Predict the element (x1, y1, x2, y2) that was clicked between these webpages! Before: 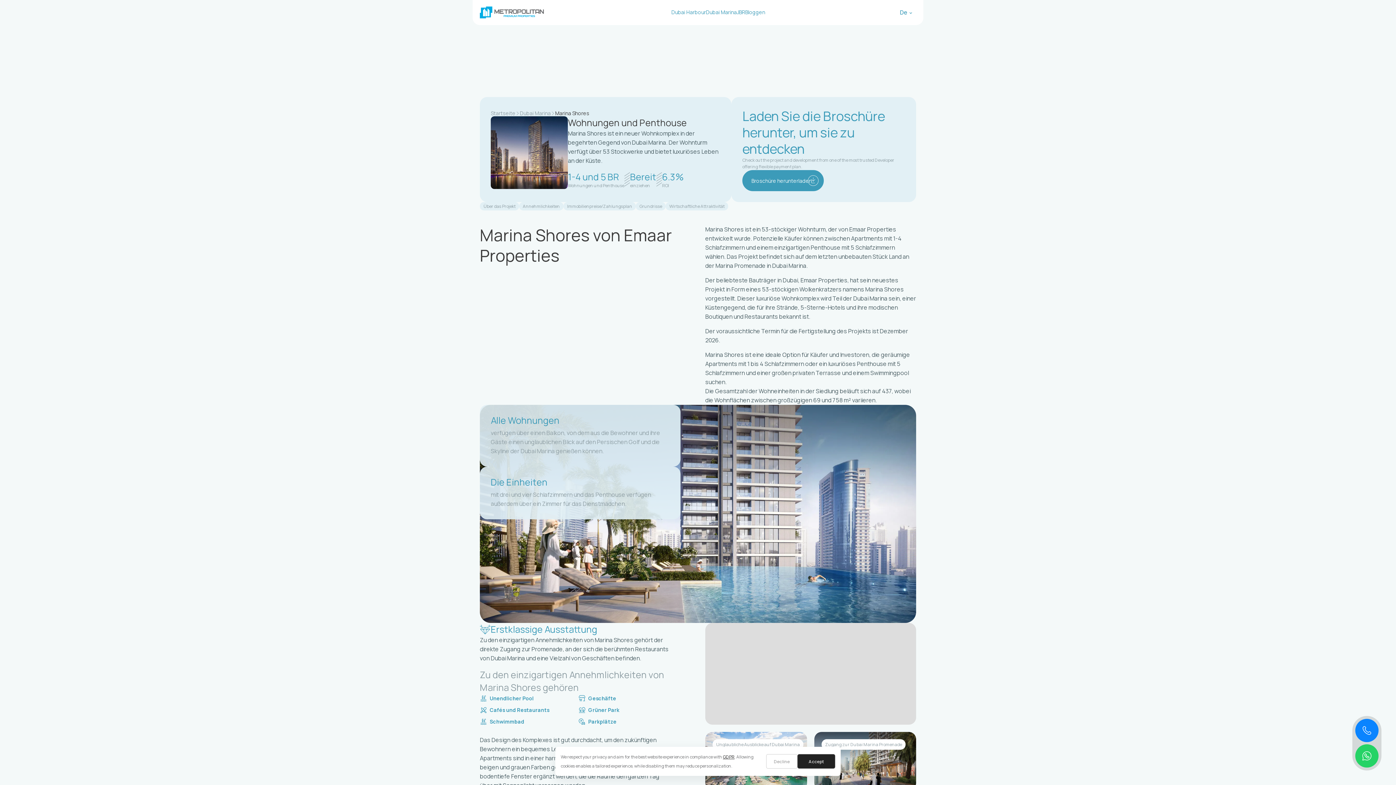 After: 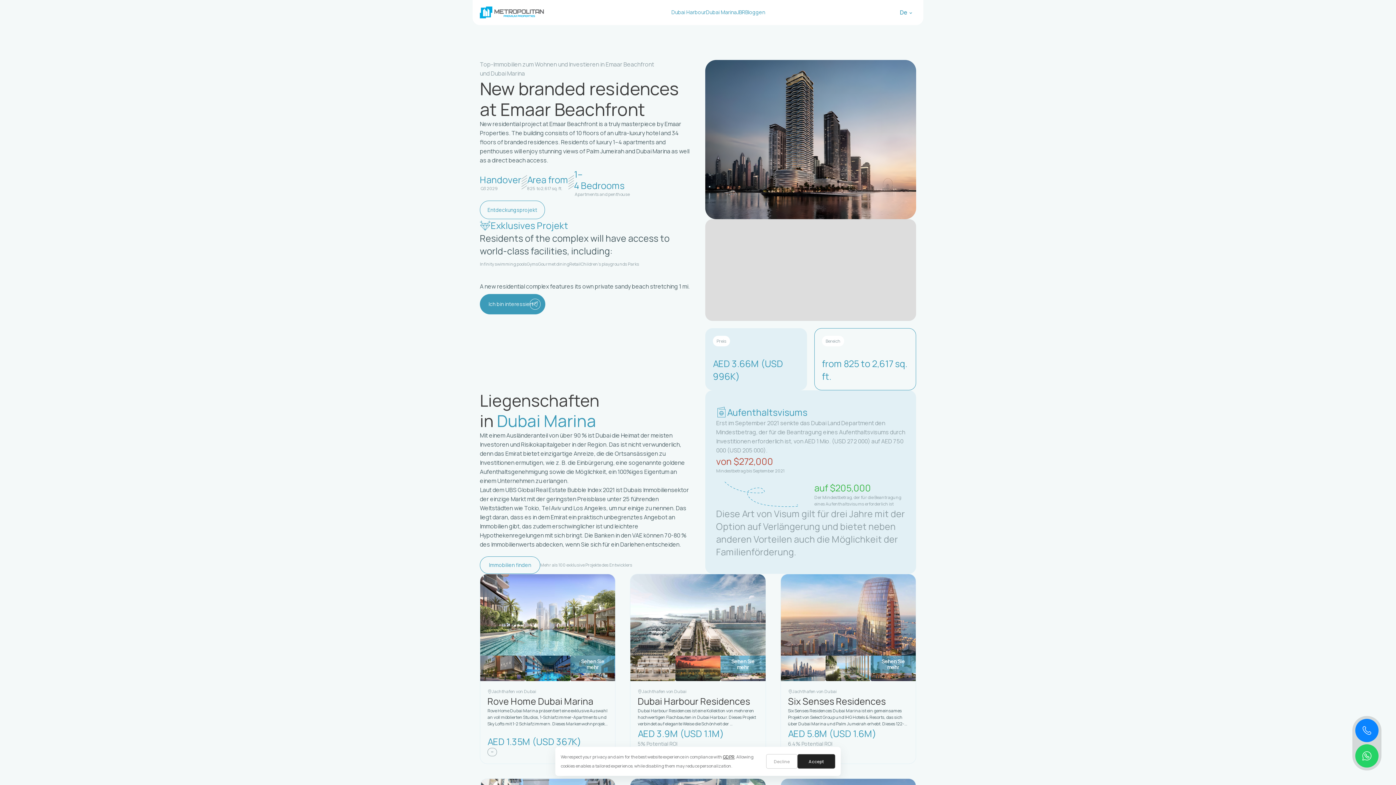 Action: label: Startseite bbox: (490, 110, 520, 116)